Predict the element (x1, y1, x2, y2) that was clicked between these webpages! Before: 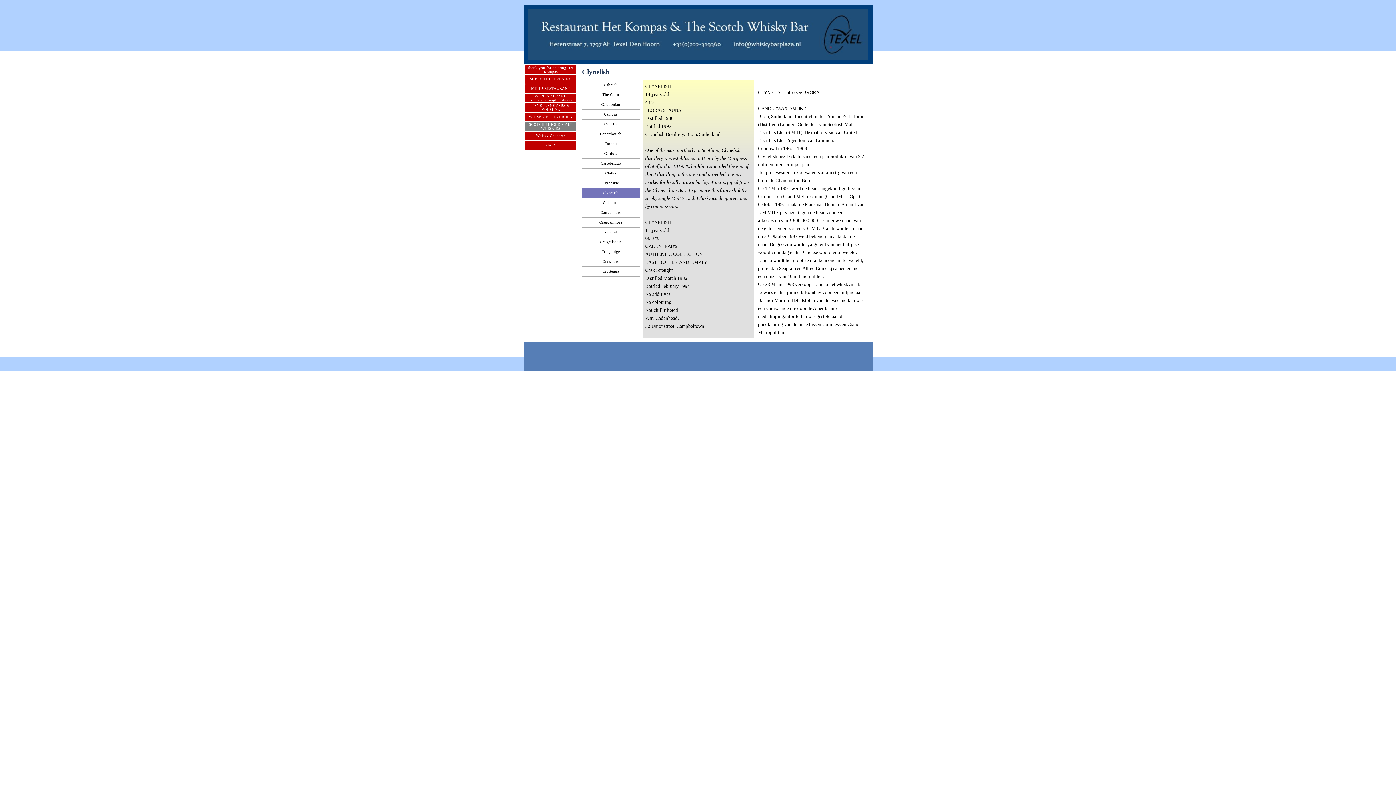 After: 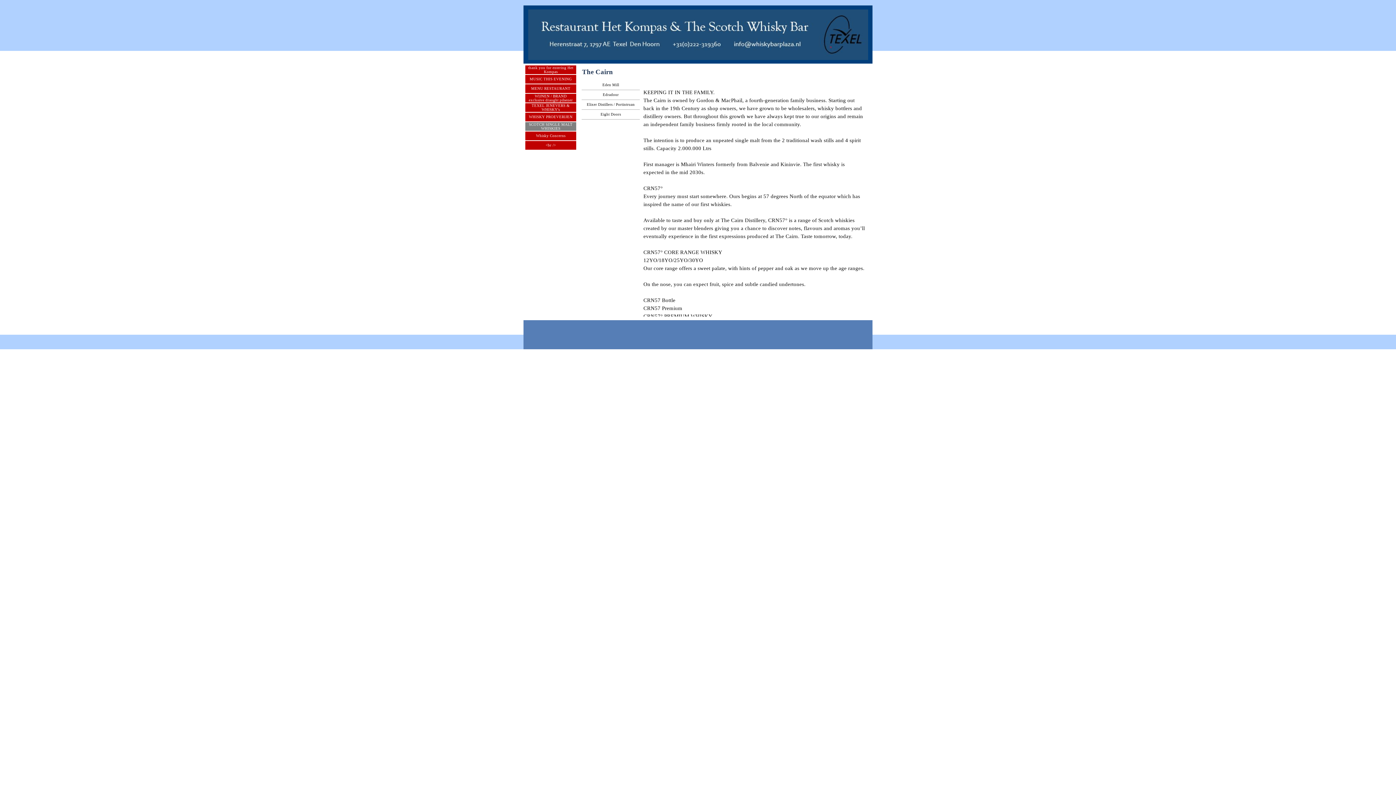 Action: label: The Cairn bbox: (582, 90, 638, 99)